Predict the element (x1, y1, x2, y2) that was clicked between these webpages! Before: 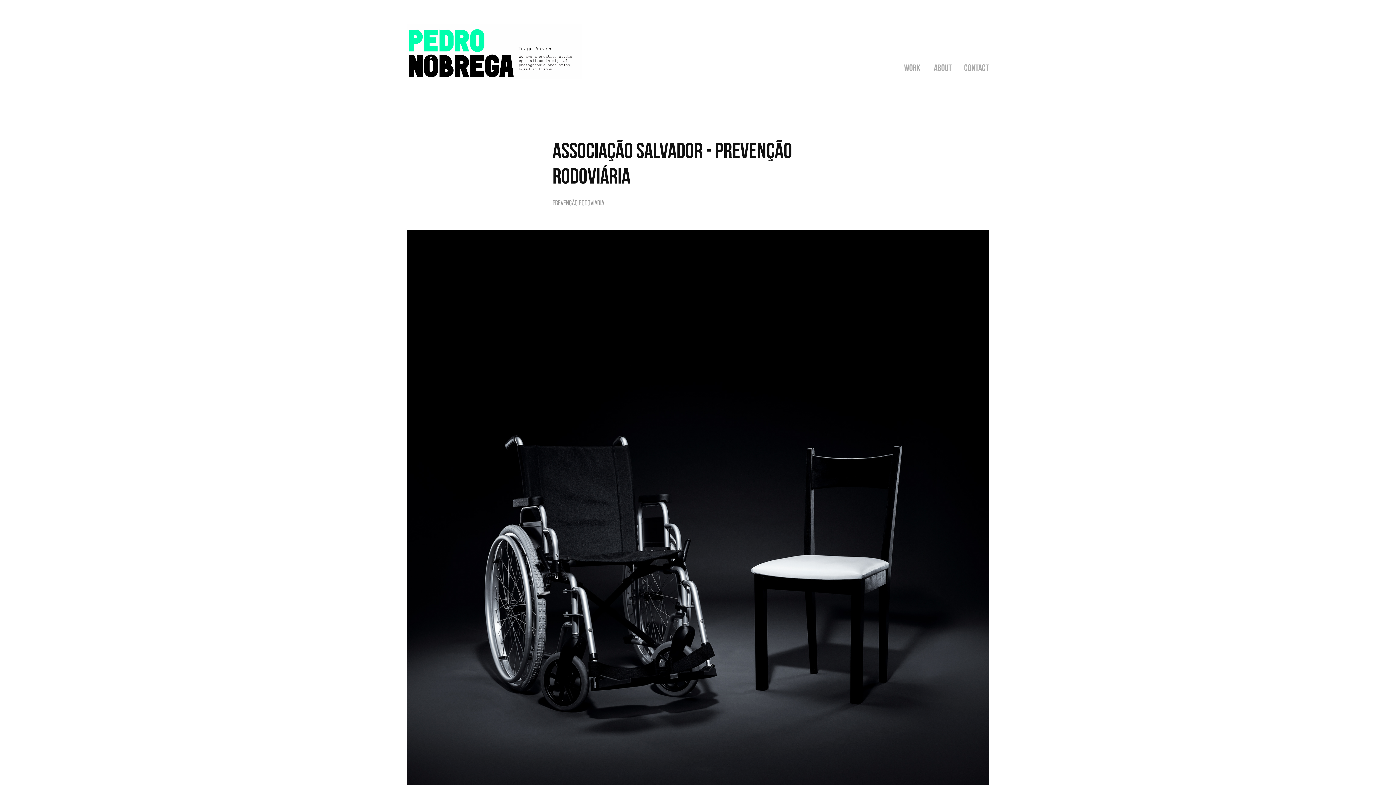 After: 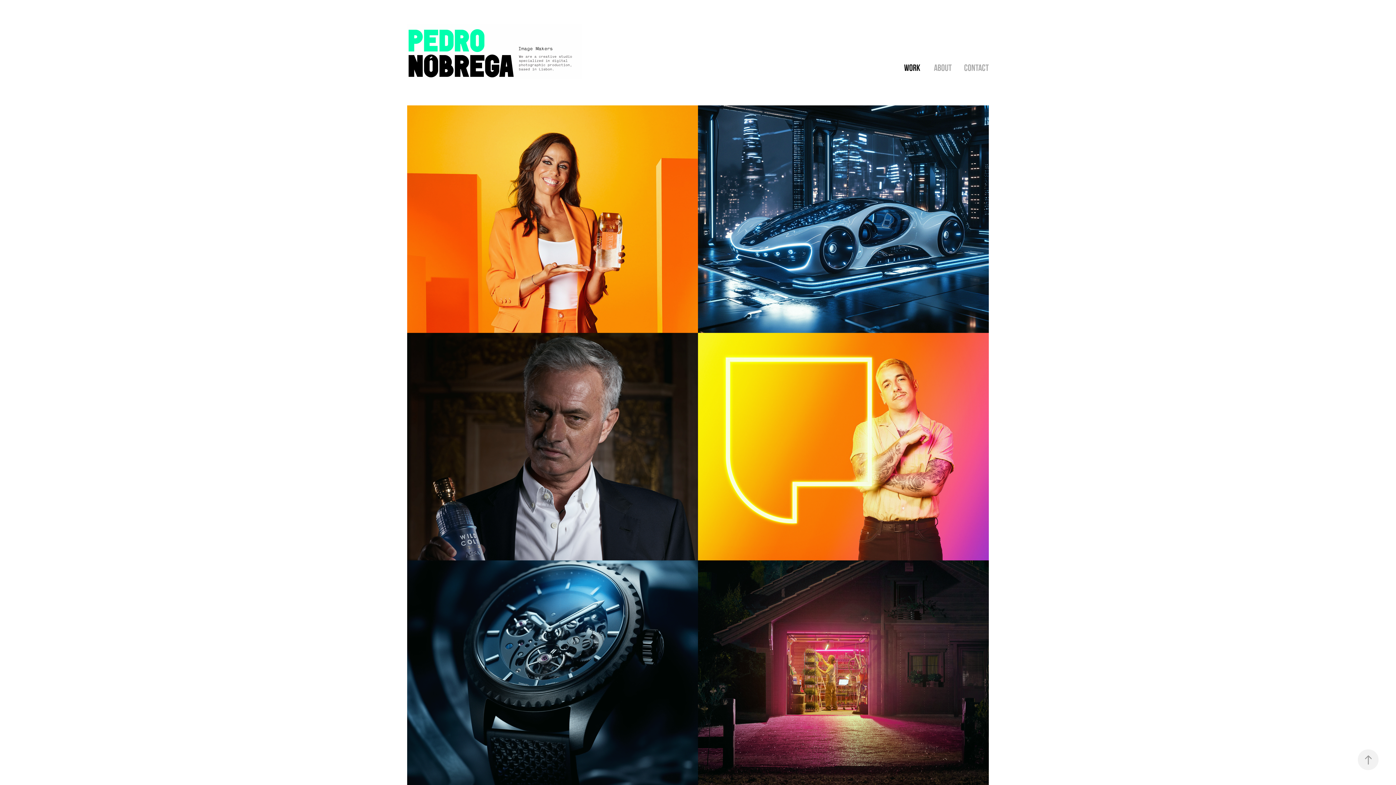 Action: bbox: (407, 24, 581, 78)